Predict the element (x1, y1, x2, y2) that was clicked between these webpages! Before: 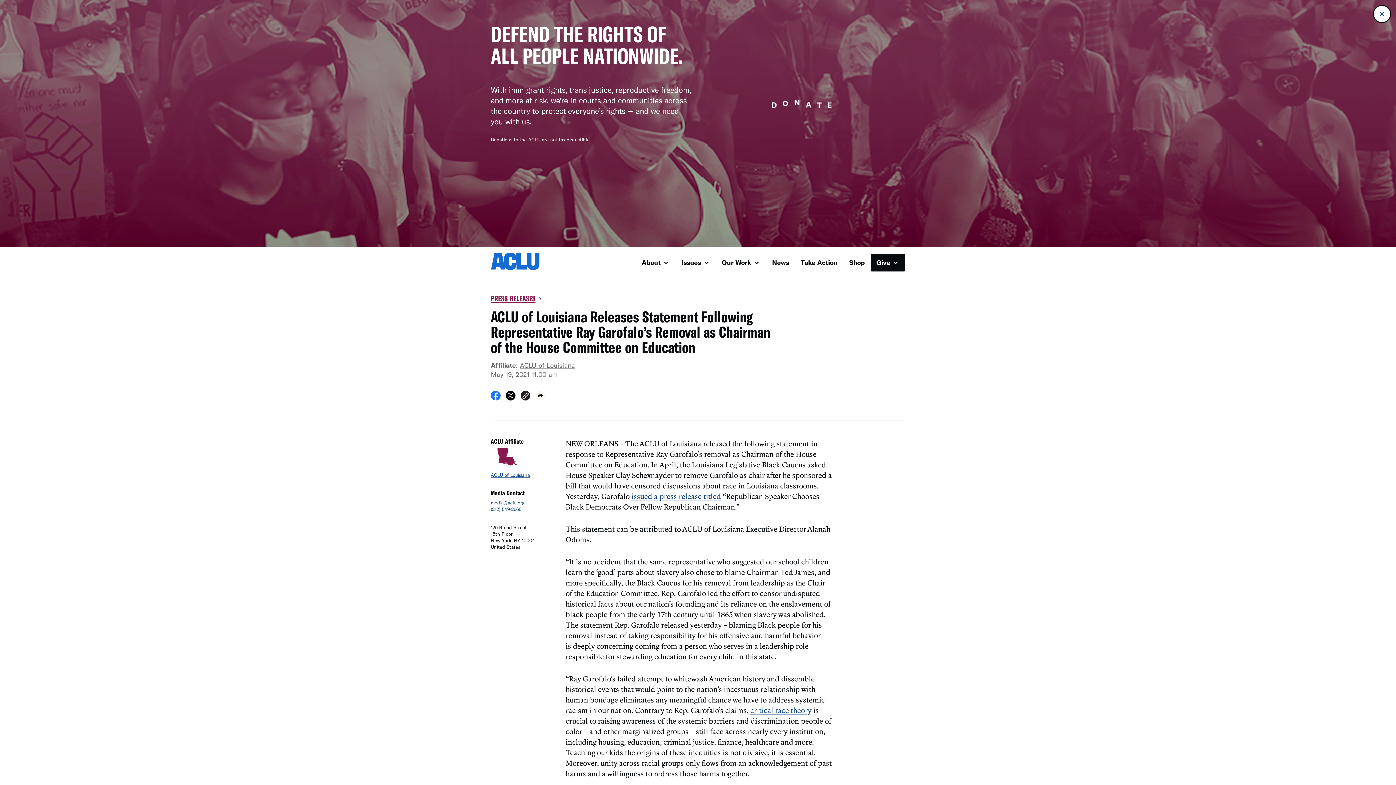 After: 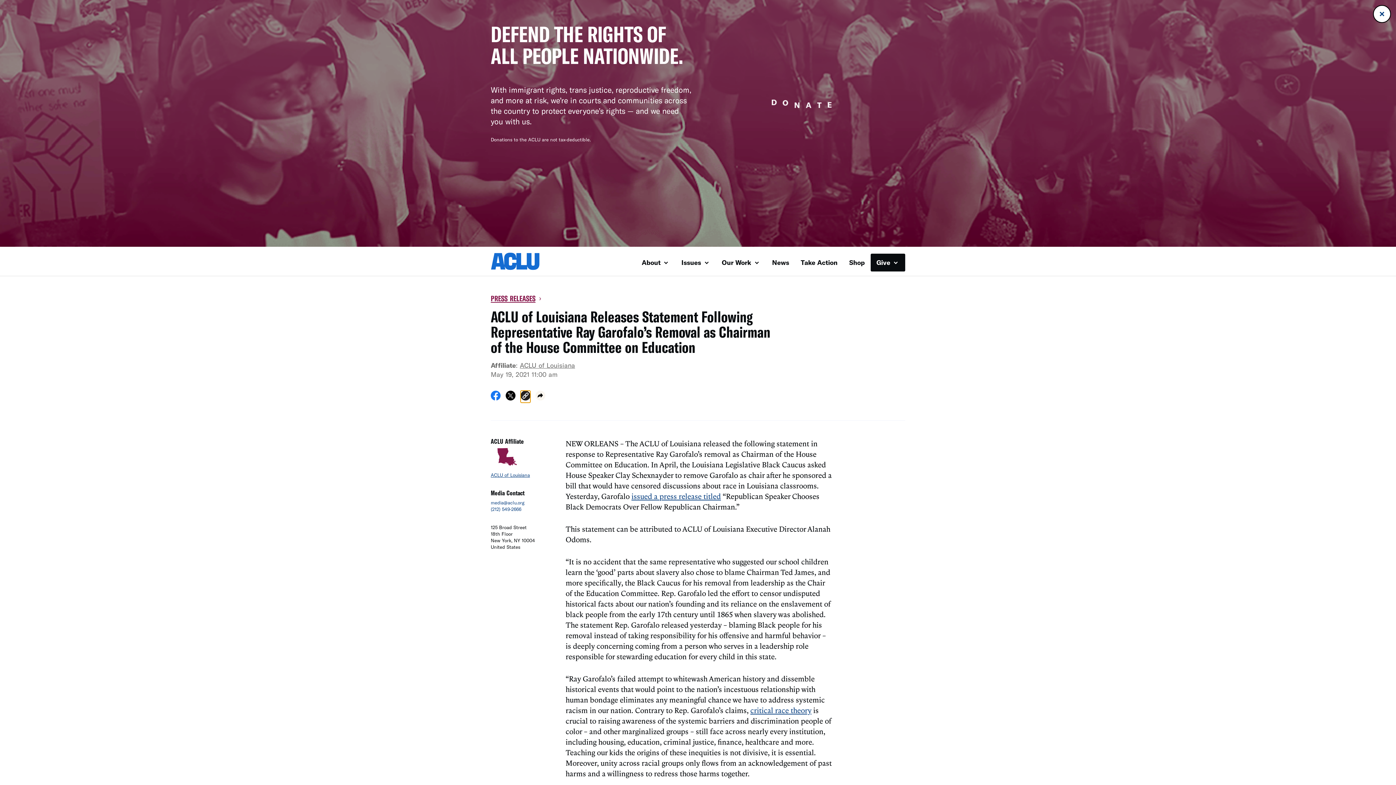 Action: label: Copy link to clipboard bbox: (520, 390, 530, 402)